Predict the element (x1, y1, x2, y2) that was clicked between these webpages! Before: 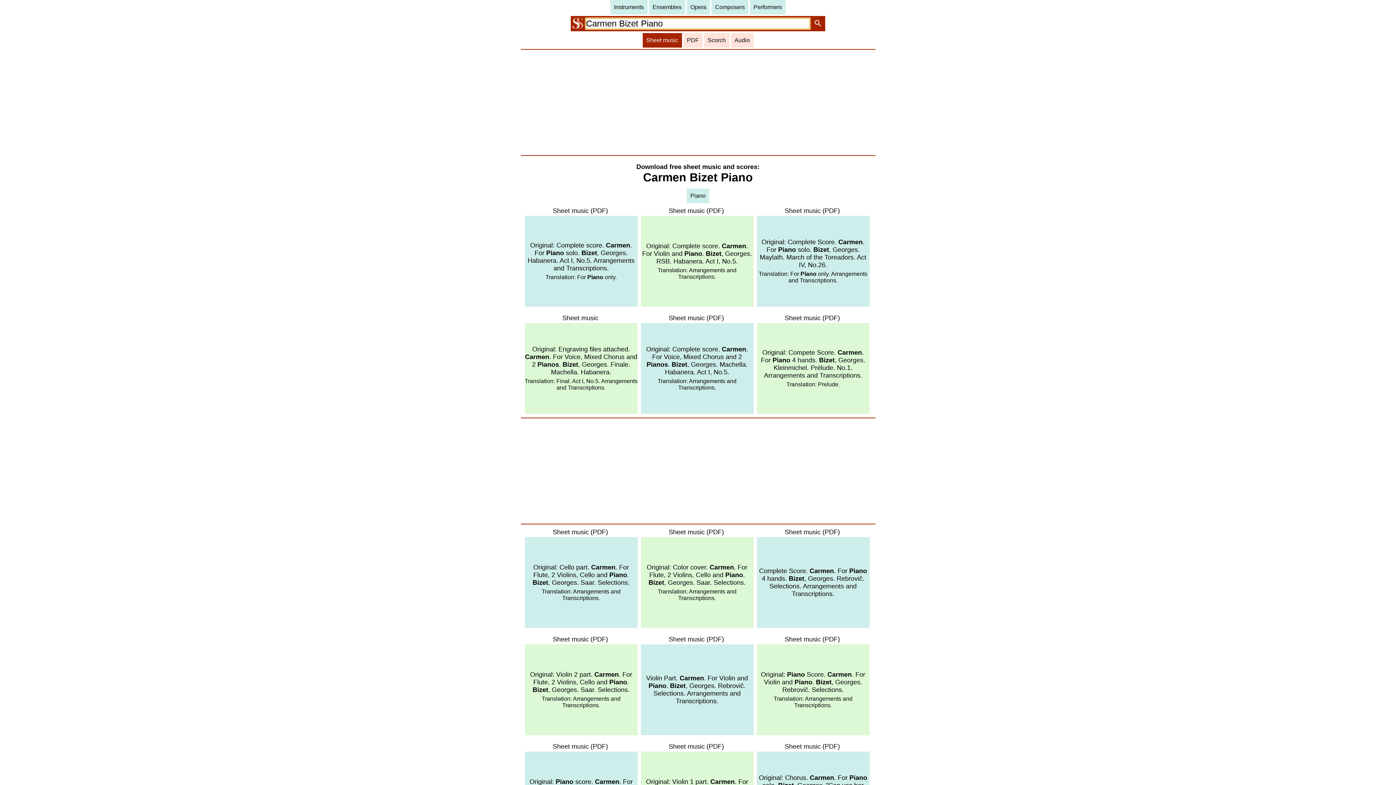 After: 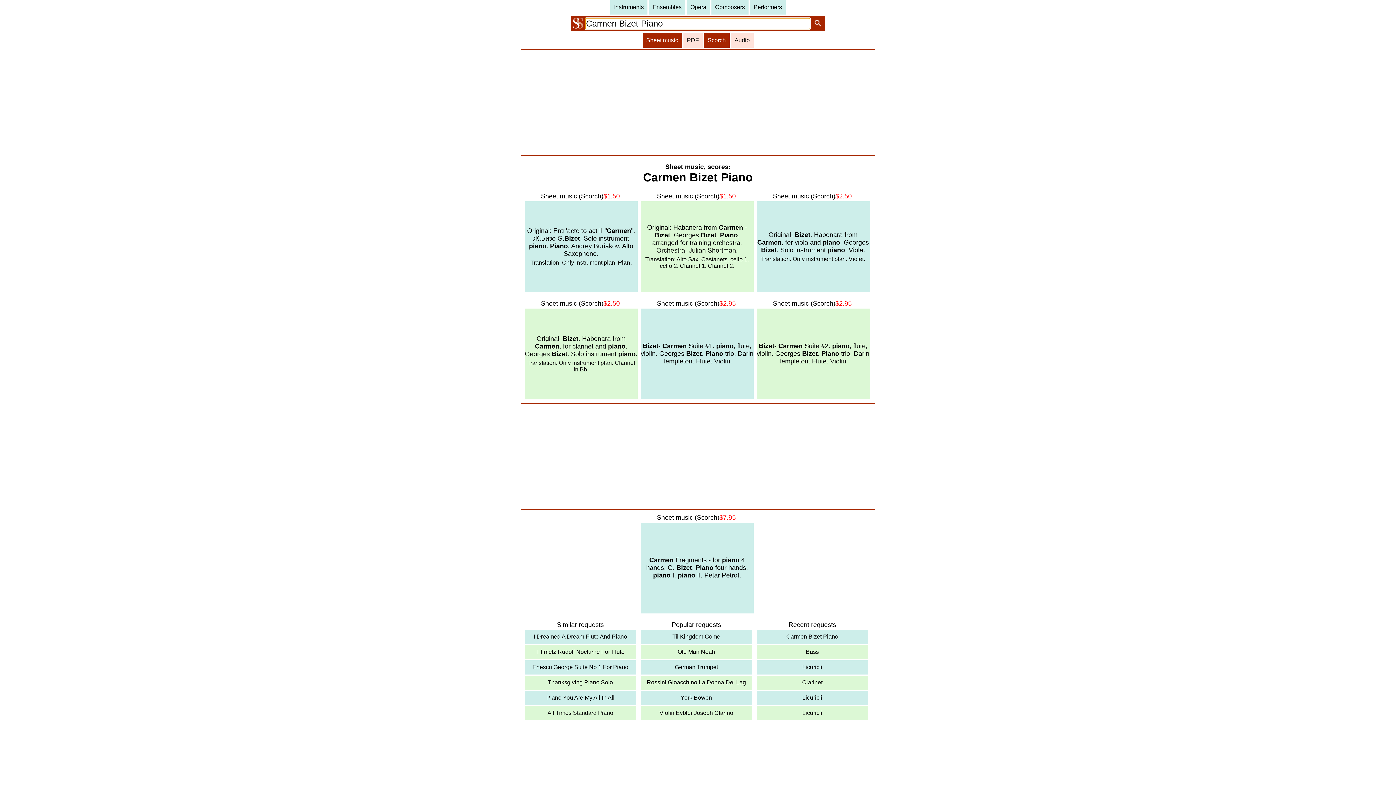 Action: bbox: (704, 33, 729, 47) label: Scorch